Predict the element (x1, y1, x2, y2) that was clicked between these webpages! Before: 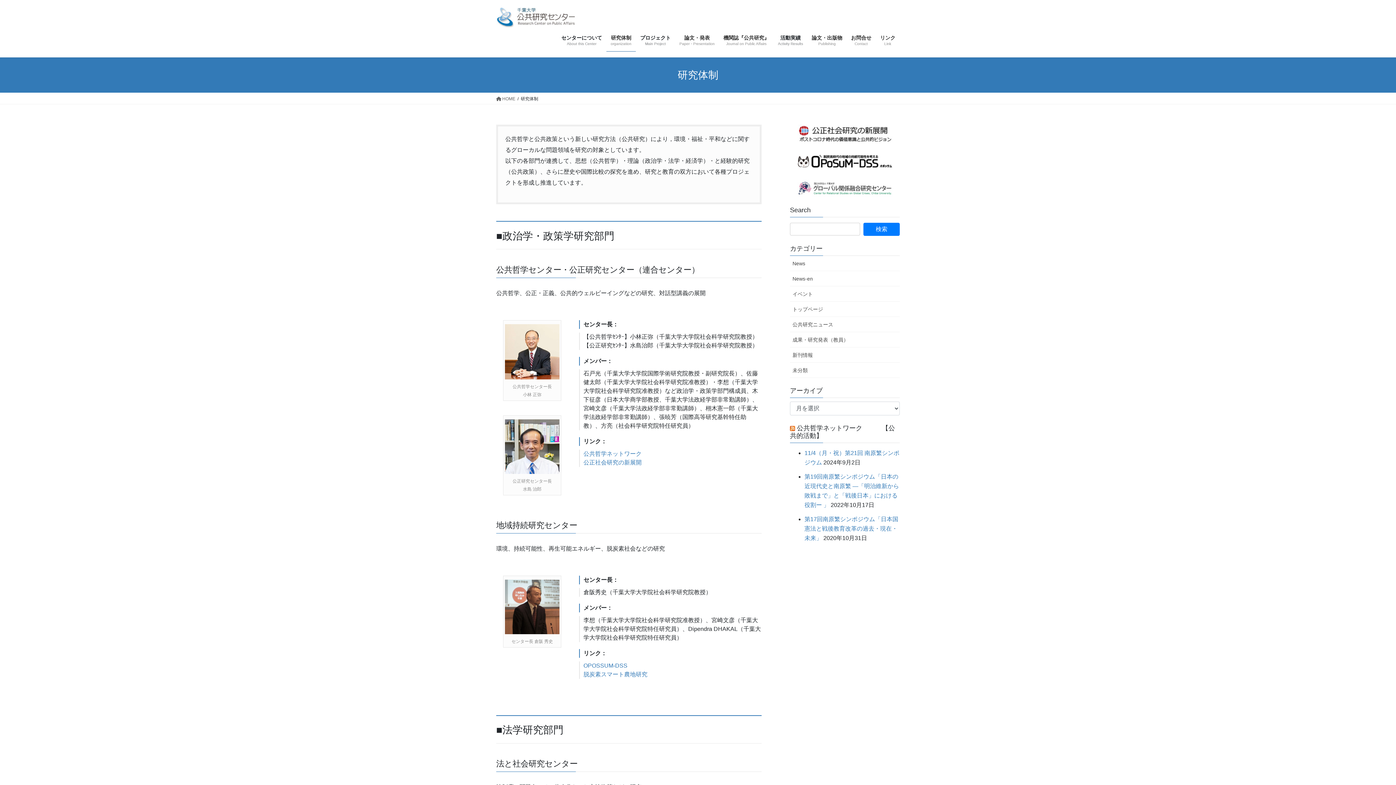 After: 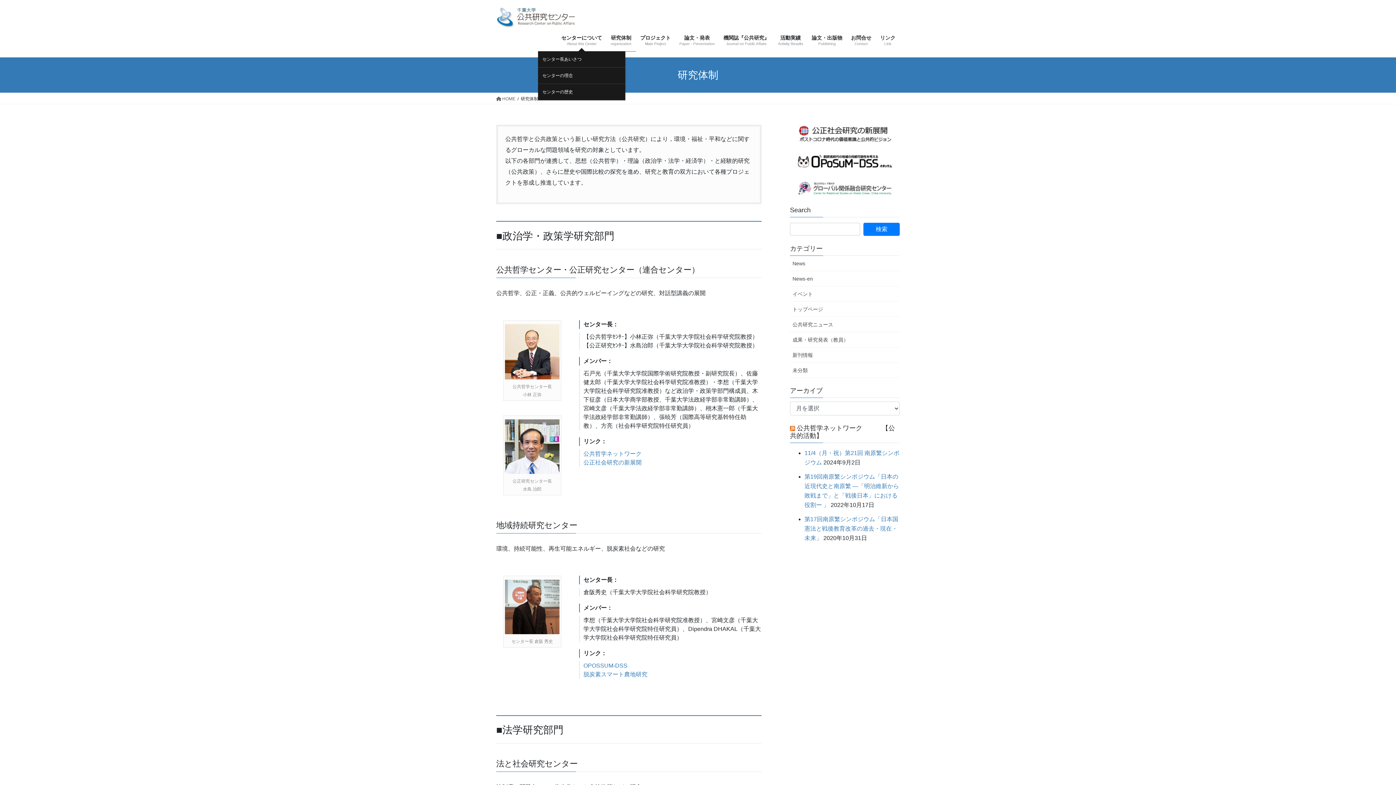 Action: label: センターについて
About this Center bbox: (557, 29, 606, 51)